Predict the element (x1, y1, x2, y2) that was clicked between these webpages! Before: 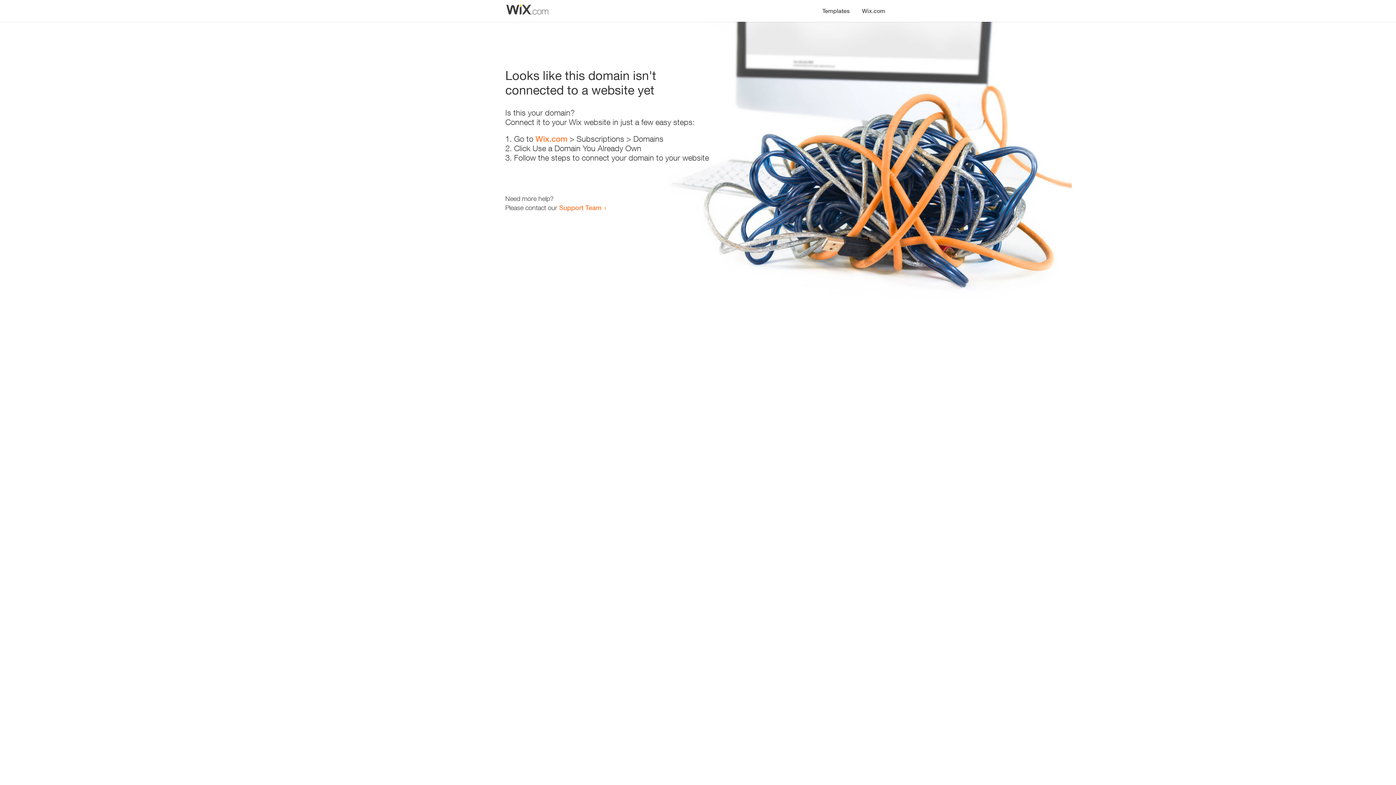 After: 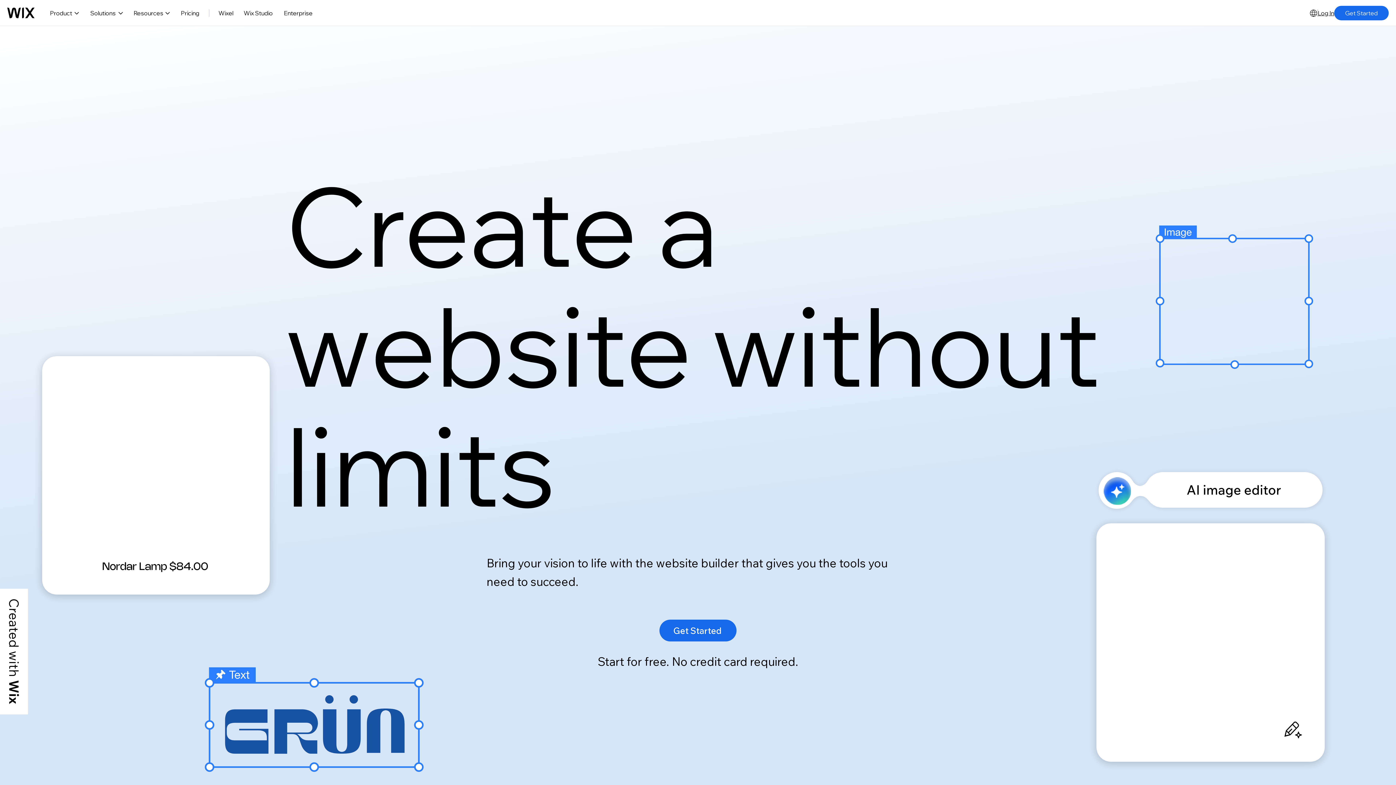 Action: label: Wix.com bbox: (535, 134, 567, 143)